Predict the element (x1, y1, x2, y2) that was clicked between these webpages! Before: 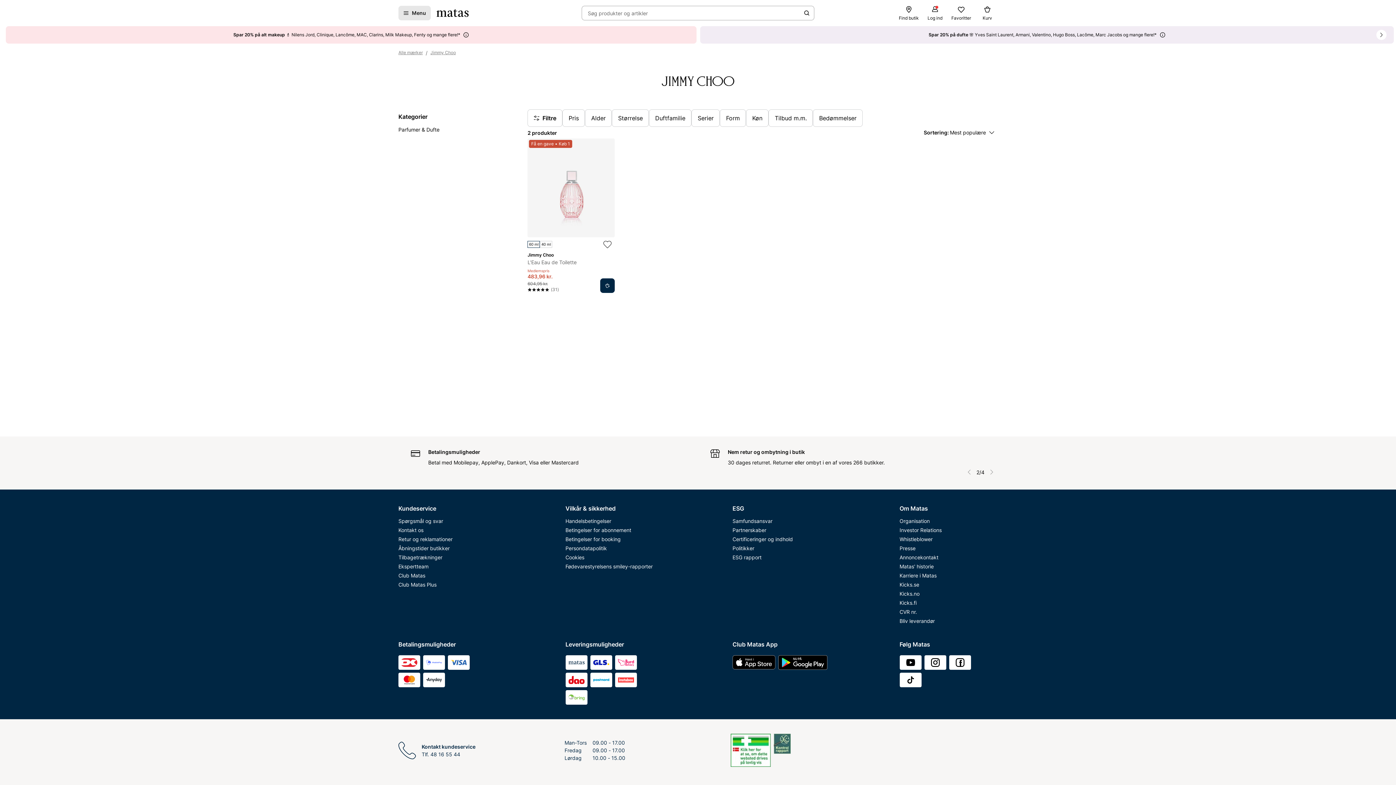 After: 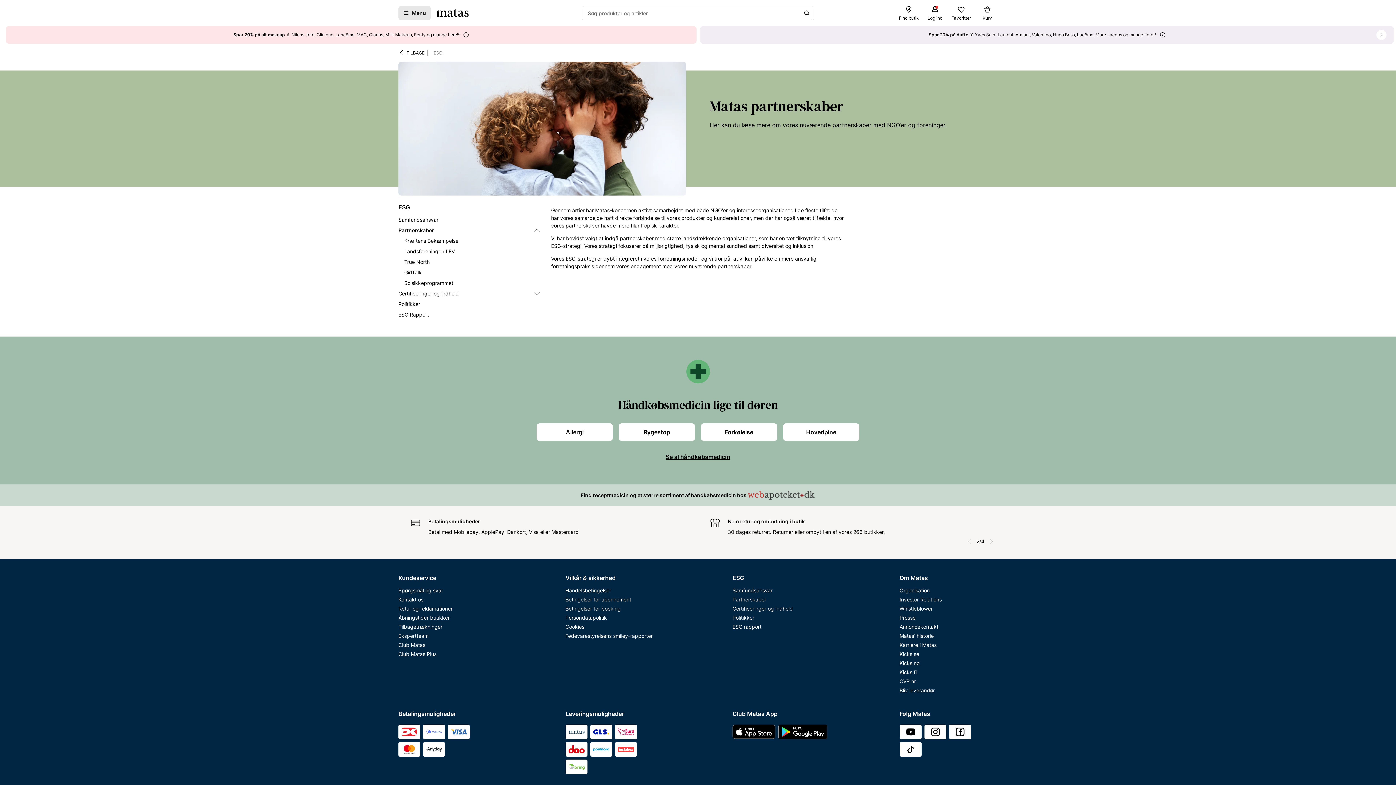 Action: label: Partnerskaber bbox: (732, 525, 830, 534)